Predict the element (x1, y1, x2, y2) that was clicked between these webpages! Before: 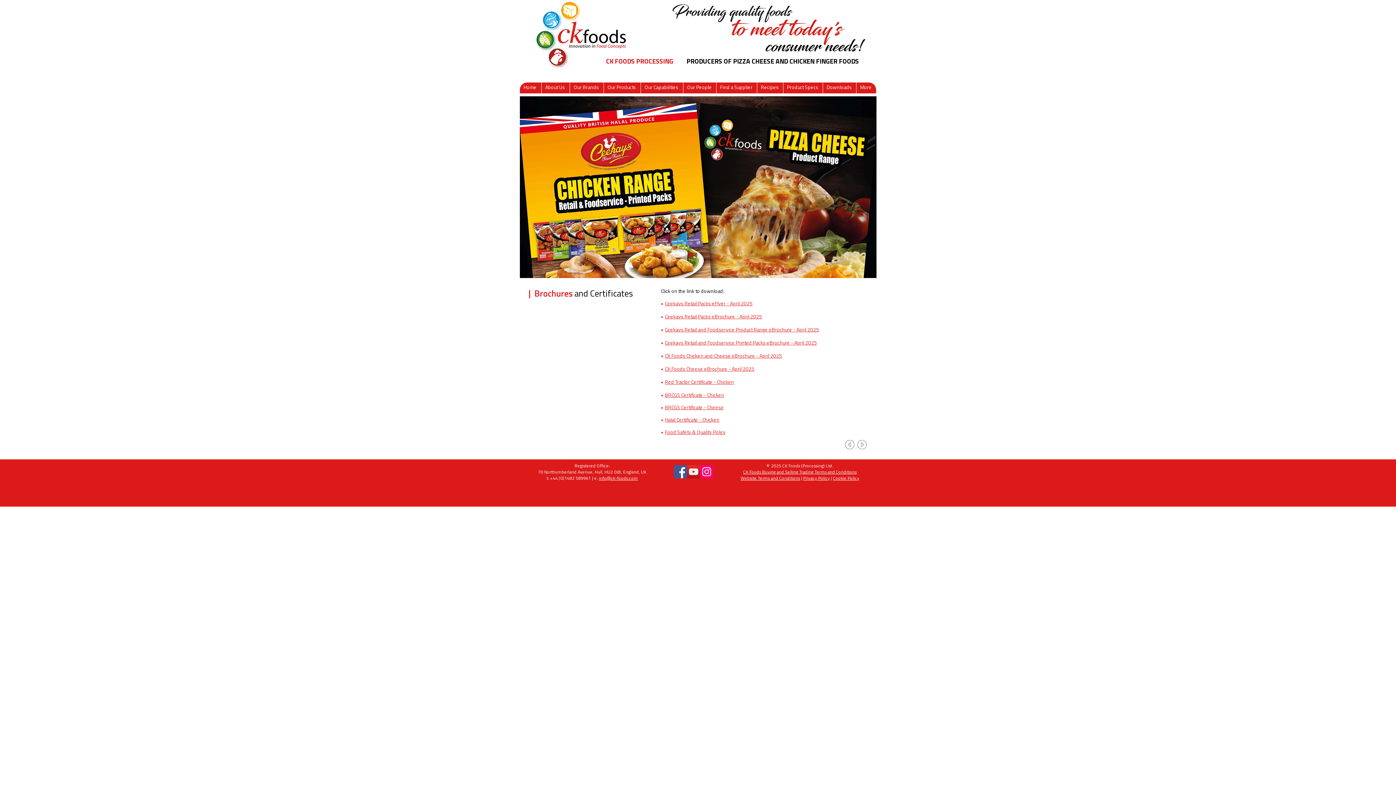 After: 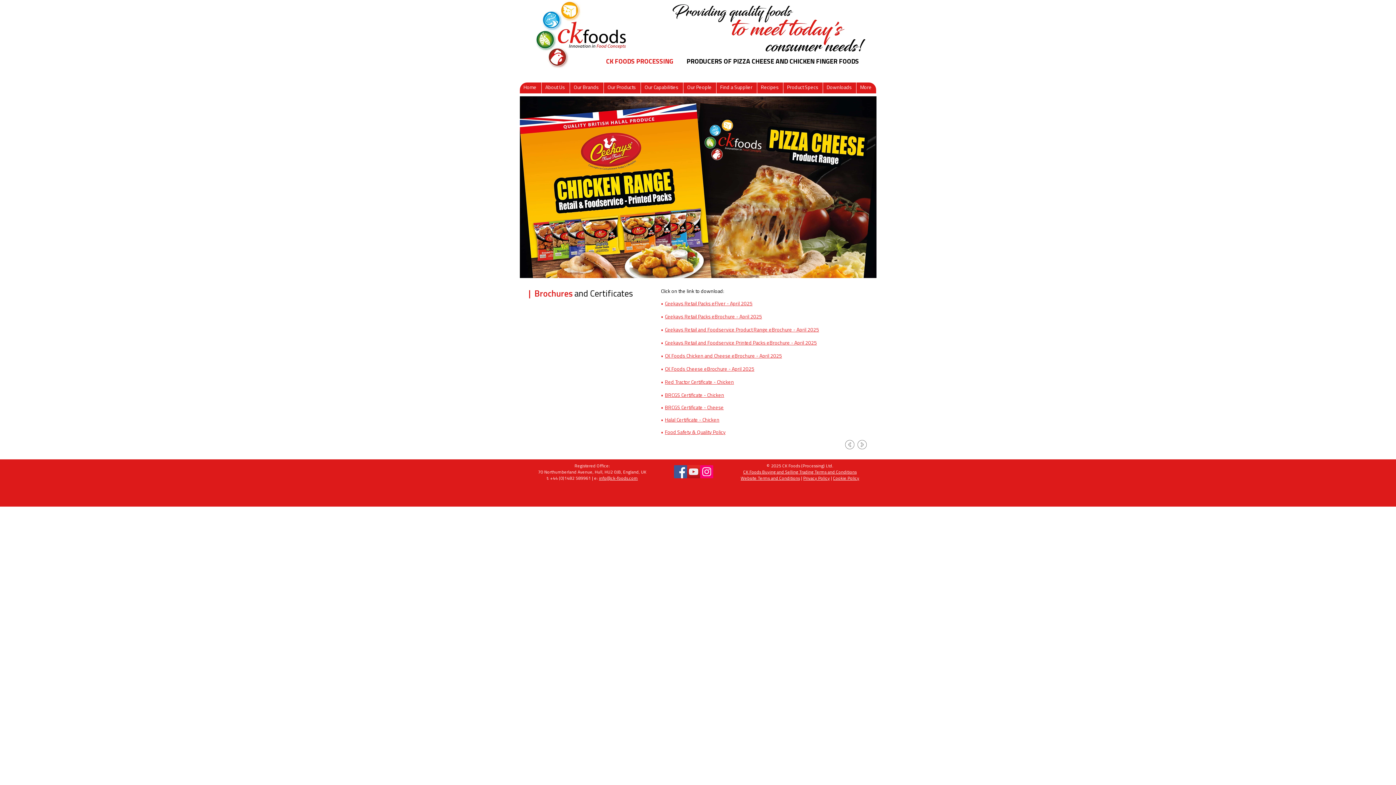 Action: label: Halal Certificate - Chicken bbox: (665, 417, 719, 423)